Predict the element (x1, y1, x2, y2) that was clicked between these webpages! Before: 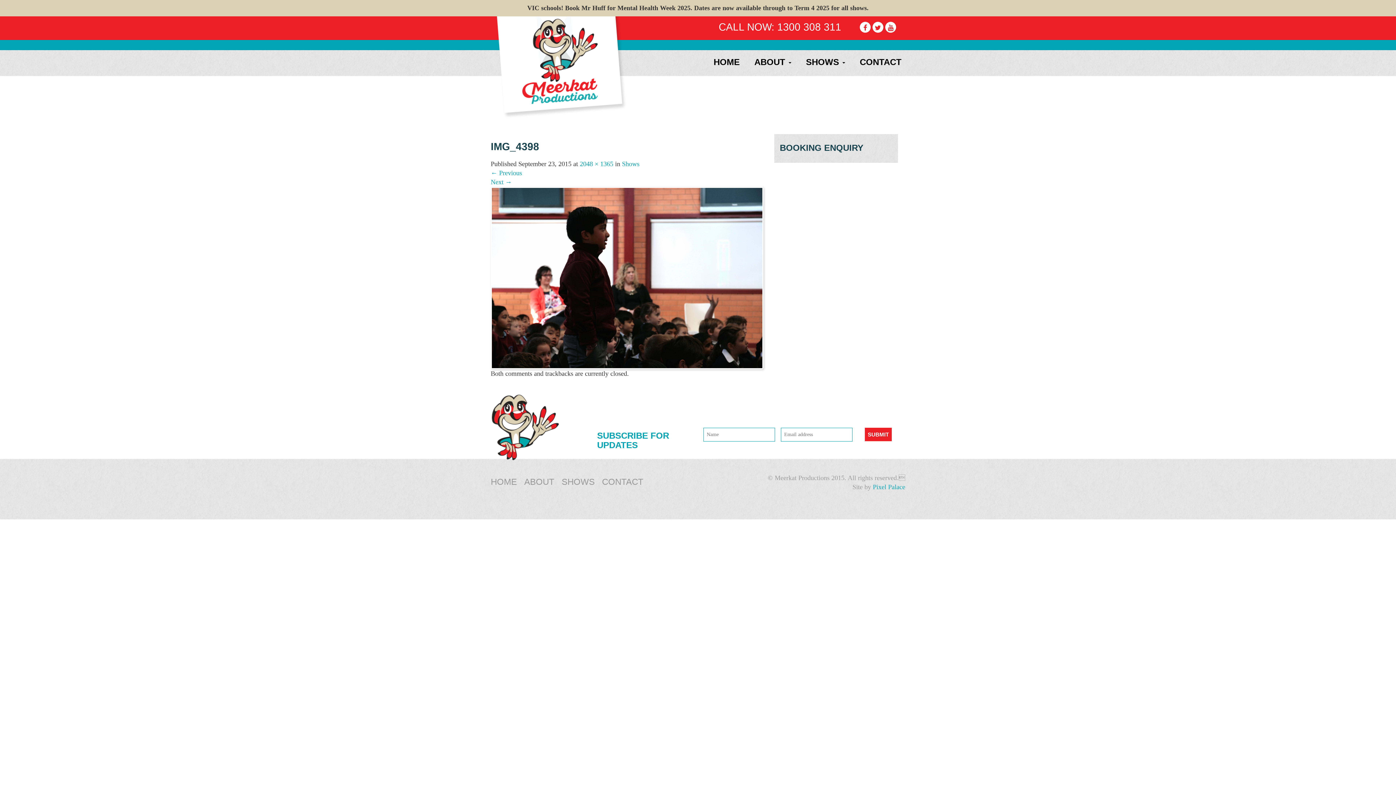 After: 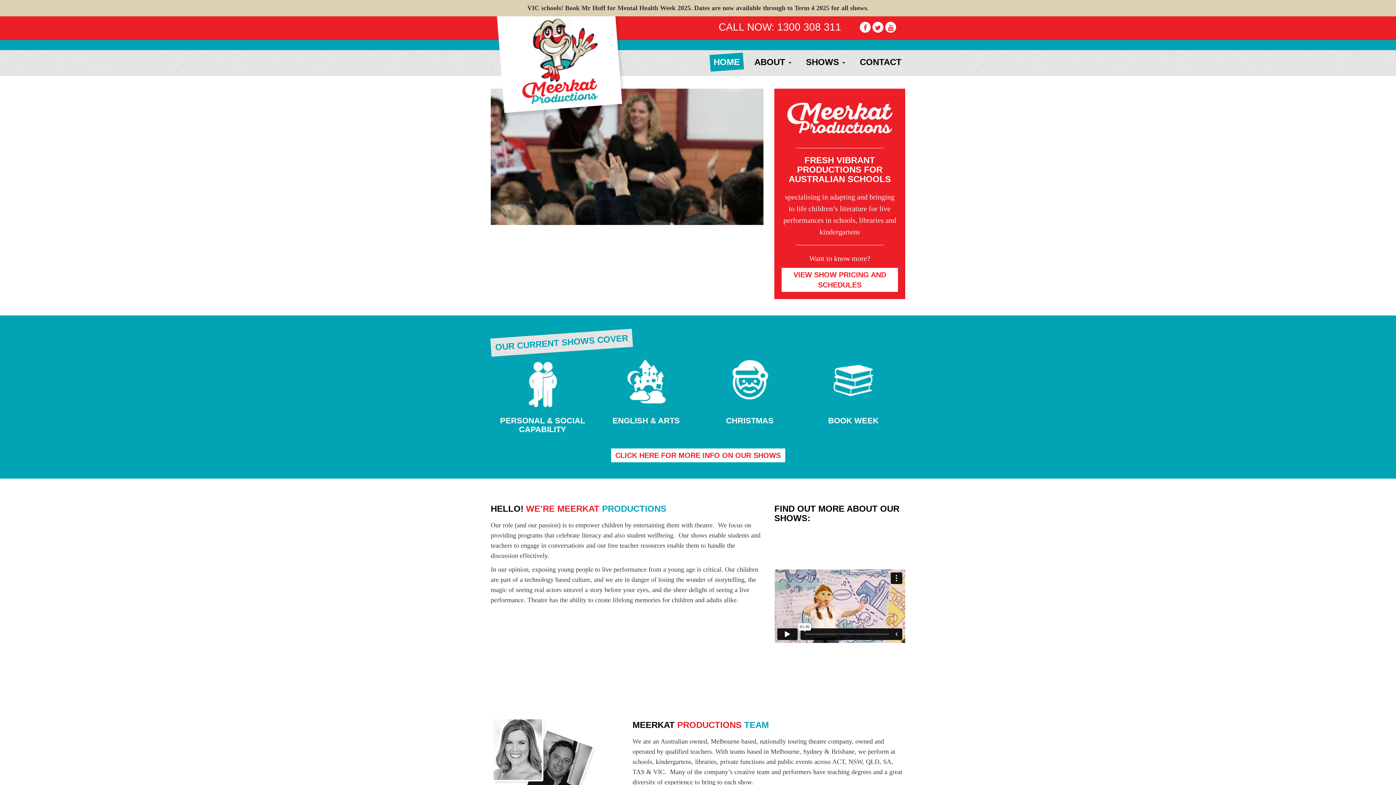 Action: label: HOME bbox: (490, 473, 517, 490)